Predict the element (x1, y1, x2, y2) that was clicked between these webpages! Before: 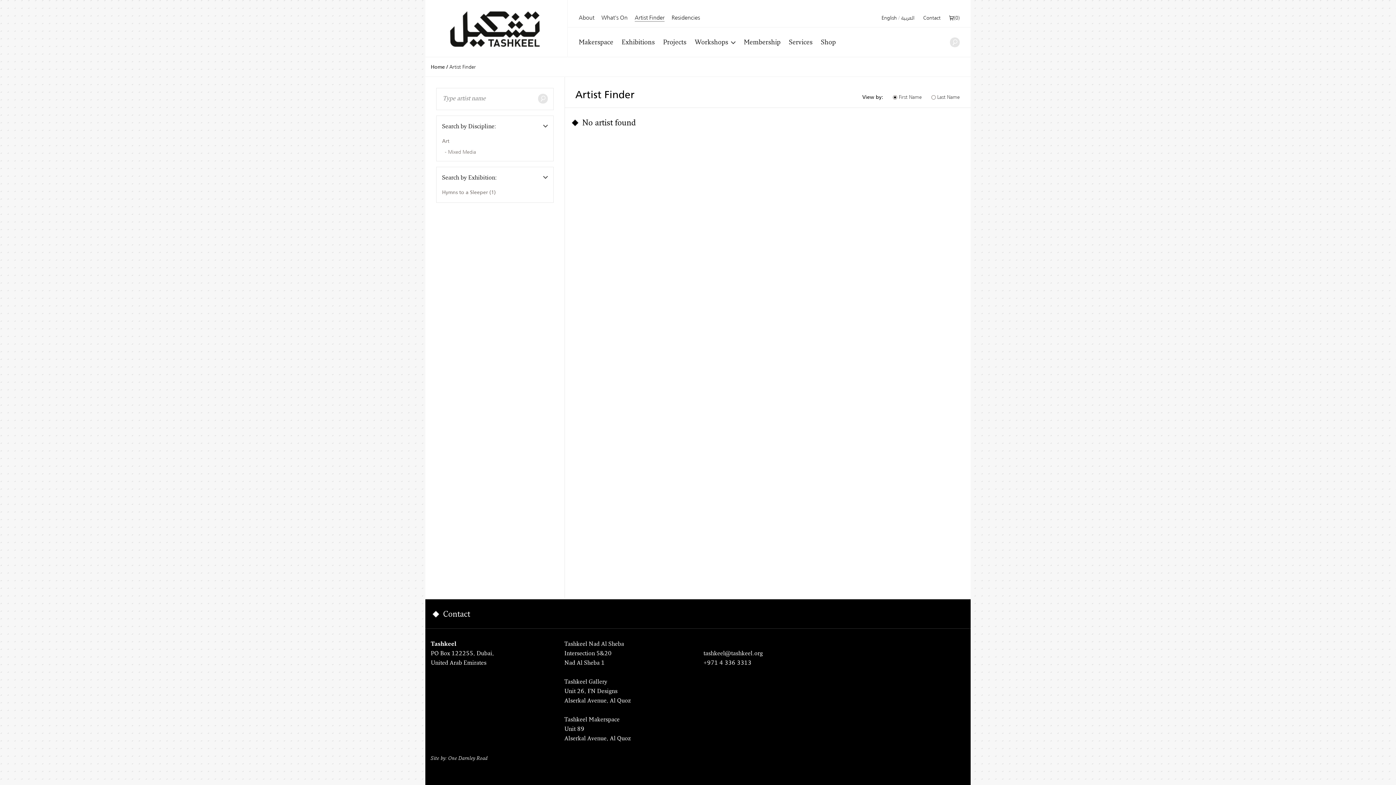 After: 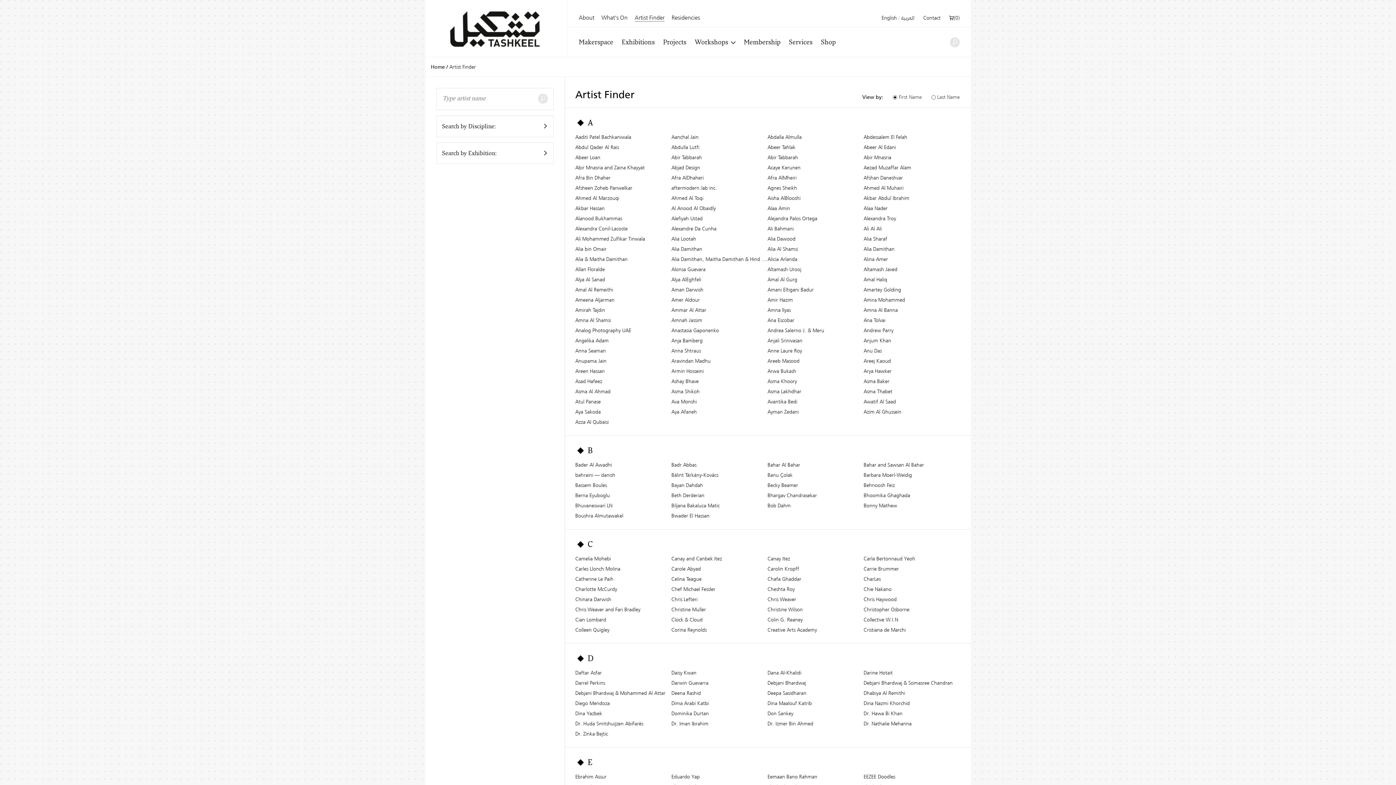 Action: bbox: (881, 15, 897, 21) label: English